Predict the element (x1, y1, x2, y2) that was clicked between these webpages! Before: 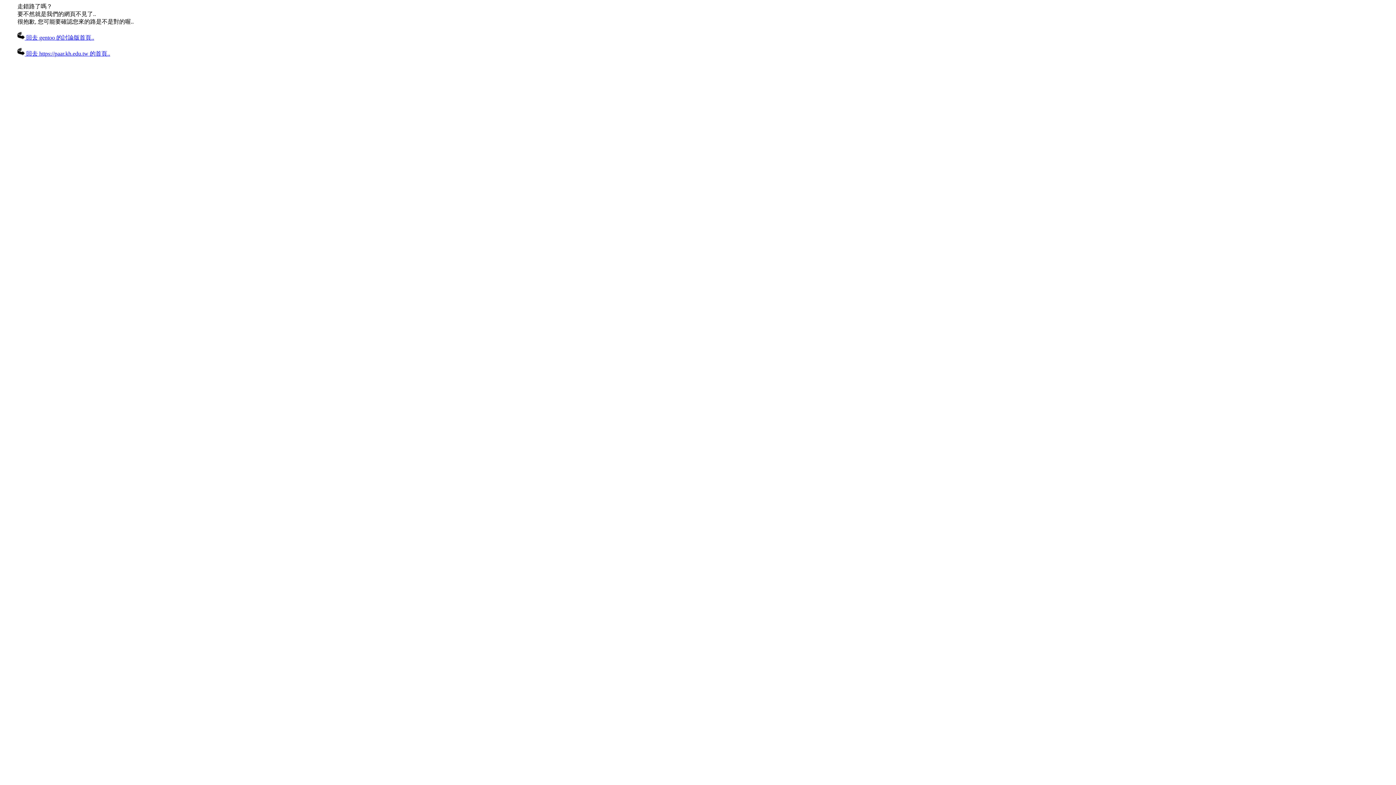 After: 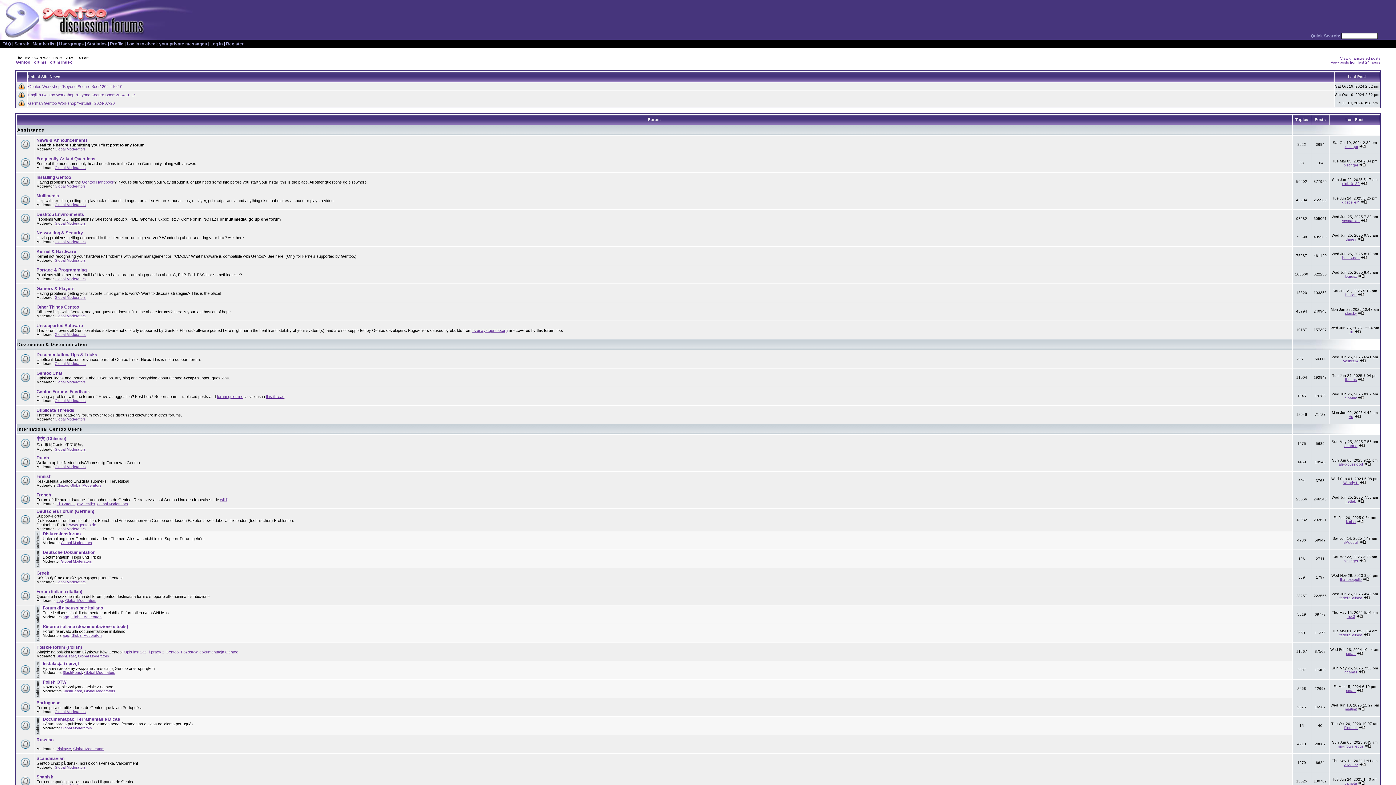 Action: label:  回去 gentoo 的討論版首頁.. bbox: (17, 34, 94, 40)